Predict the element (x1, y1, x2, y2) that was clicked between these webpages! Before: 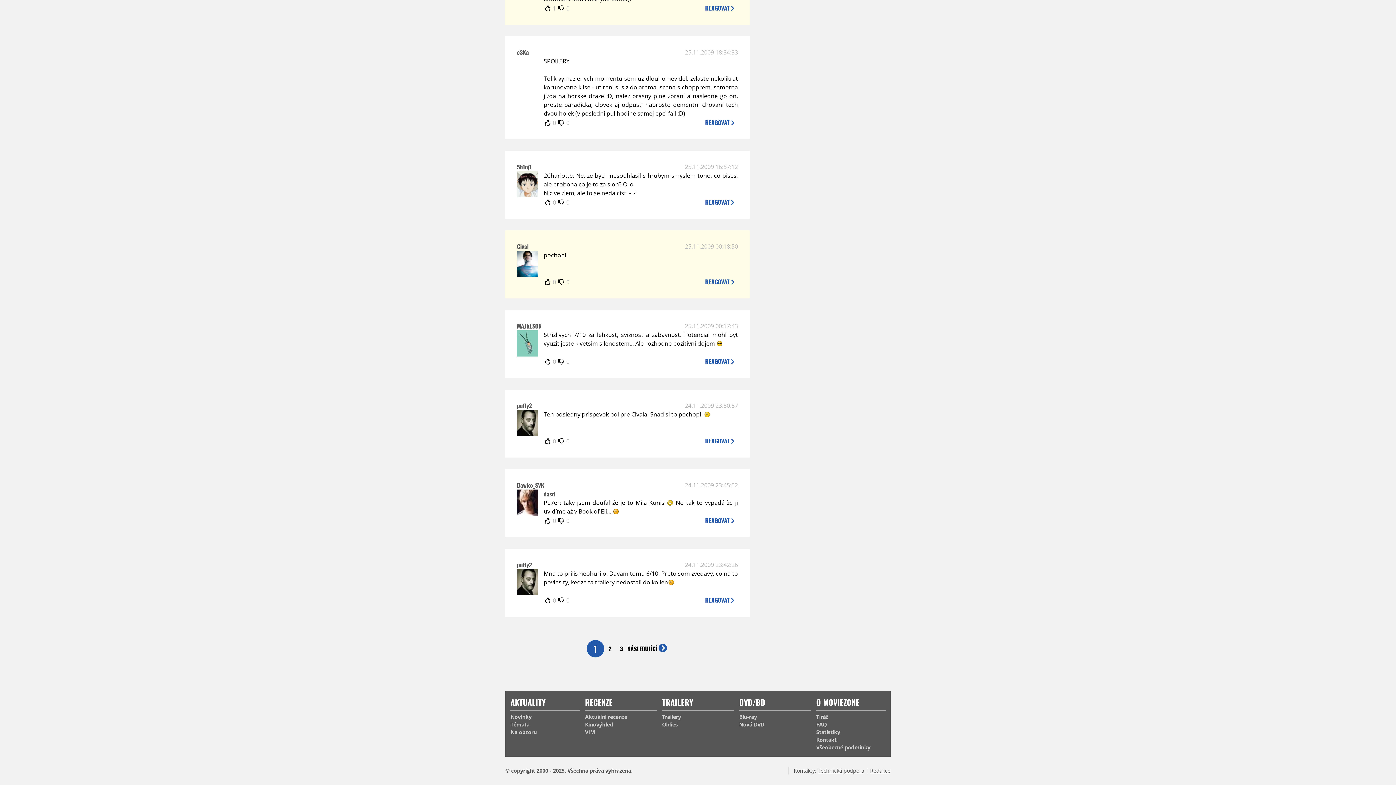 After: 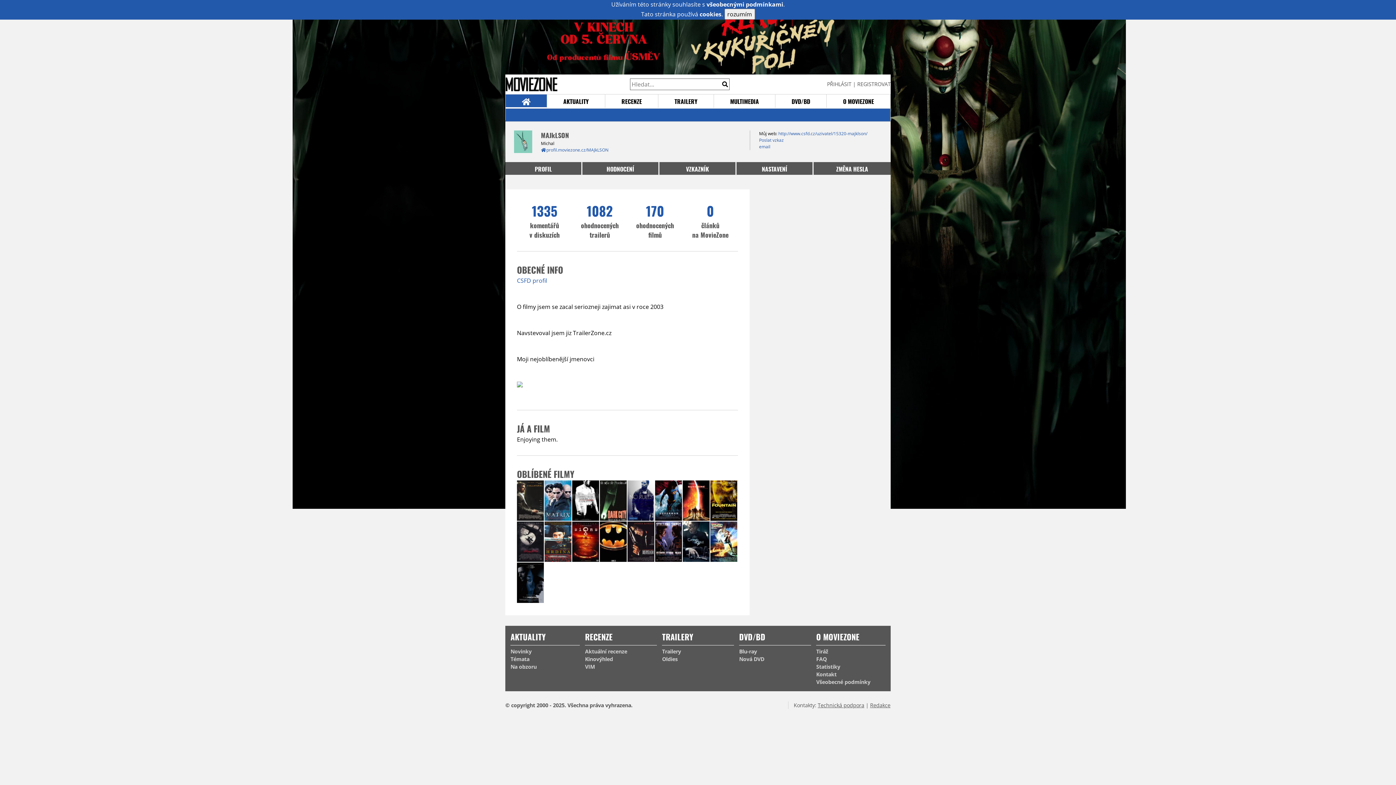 Action: bbox: (517, 321, 541, 330) label: MAJkLSON